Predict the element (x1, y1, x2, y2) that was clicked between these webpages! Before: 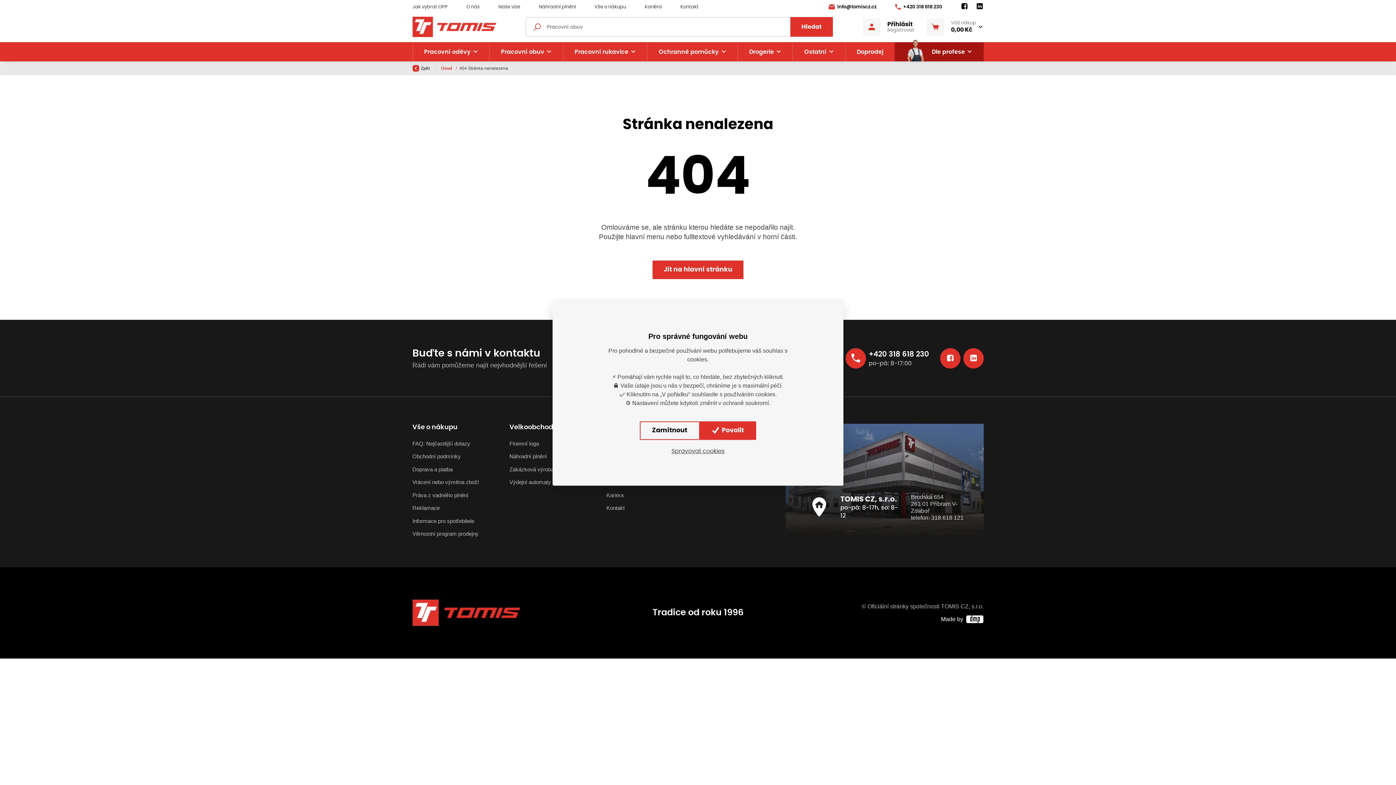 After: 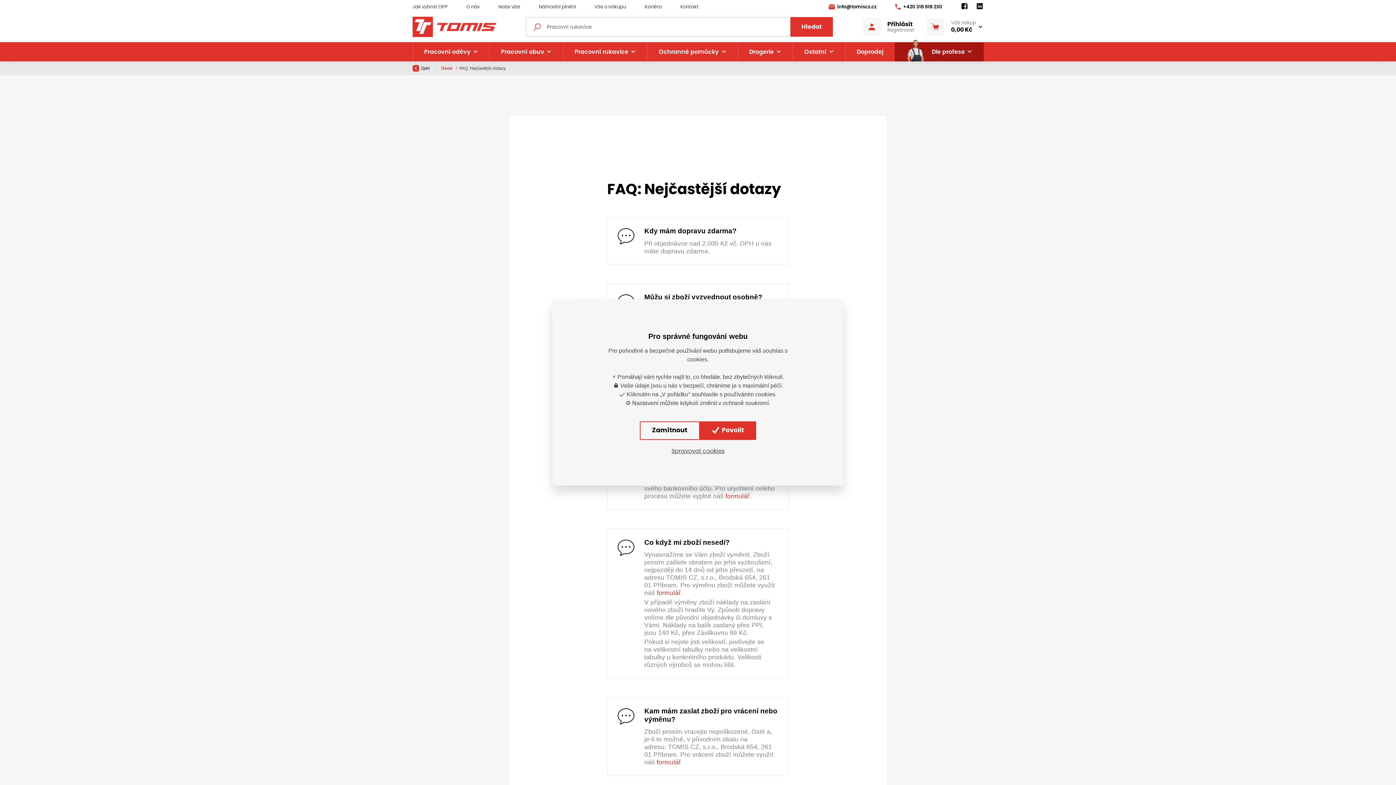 Action: label: FAQ: Nejčastější dotazy bbox: (412, 437, 498, 450)